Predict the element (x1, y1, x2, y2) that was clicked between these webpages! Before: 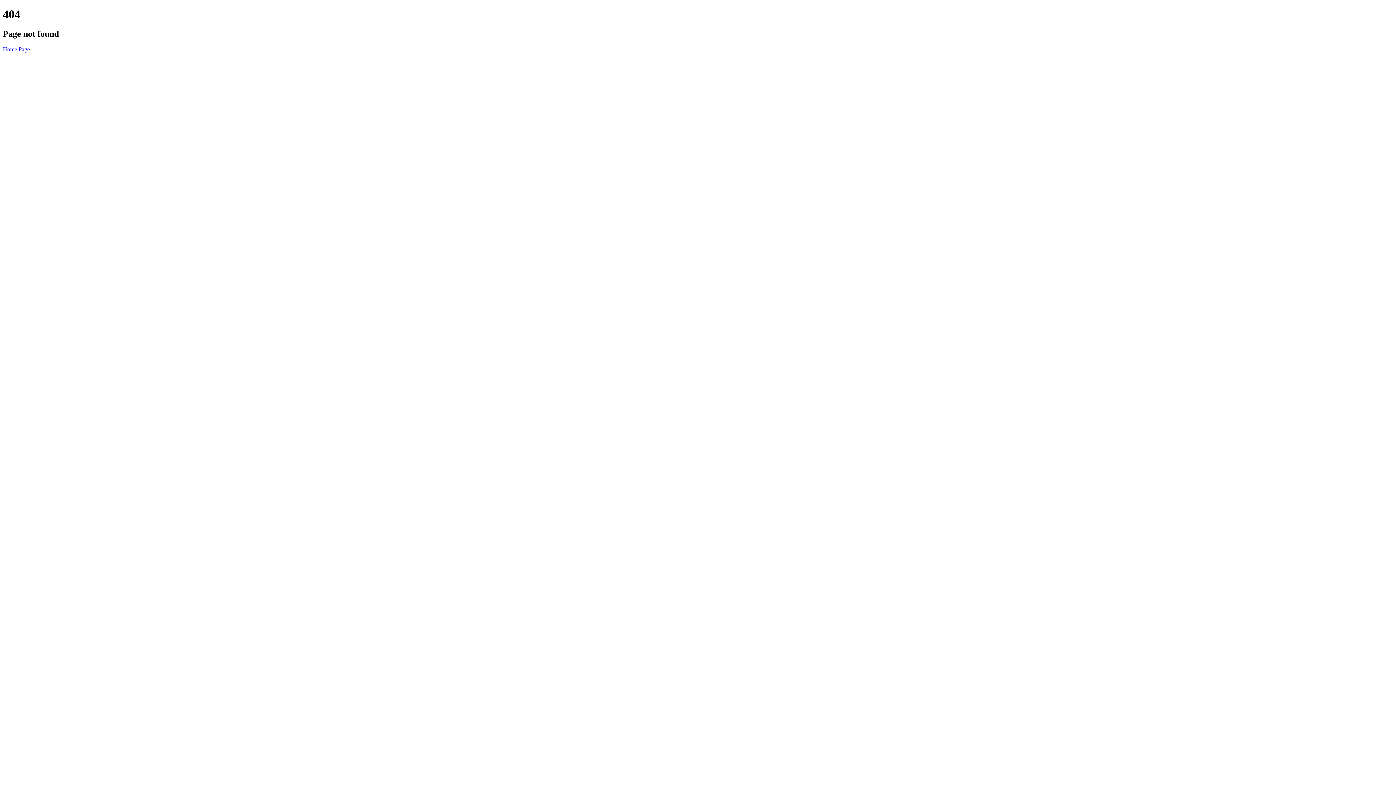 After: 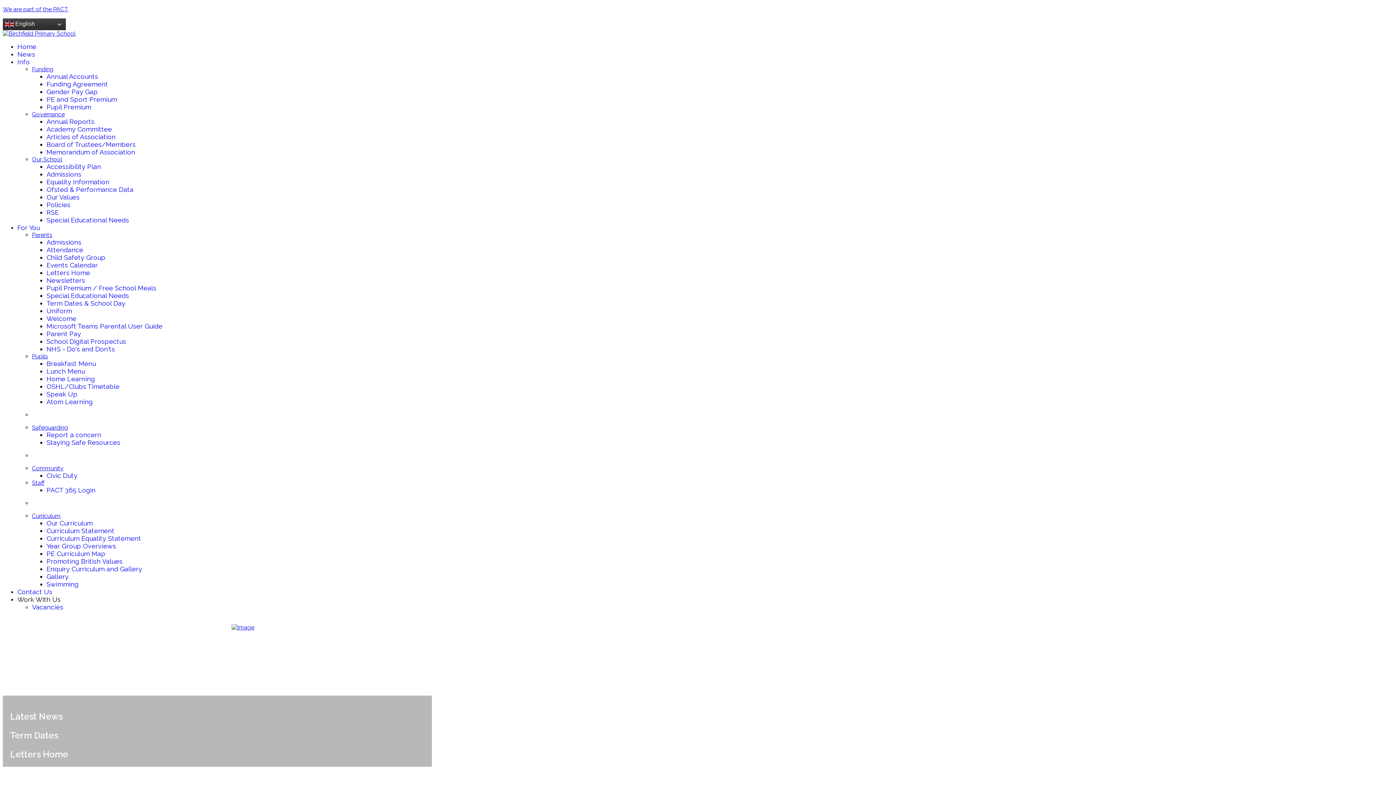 Action: label: Home Page bbox: (2, 46, 29, 52)